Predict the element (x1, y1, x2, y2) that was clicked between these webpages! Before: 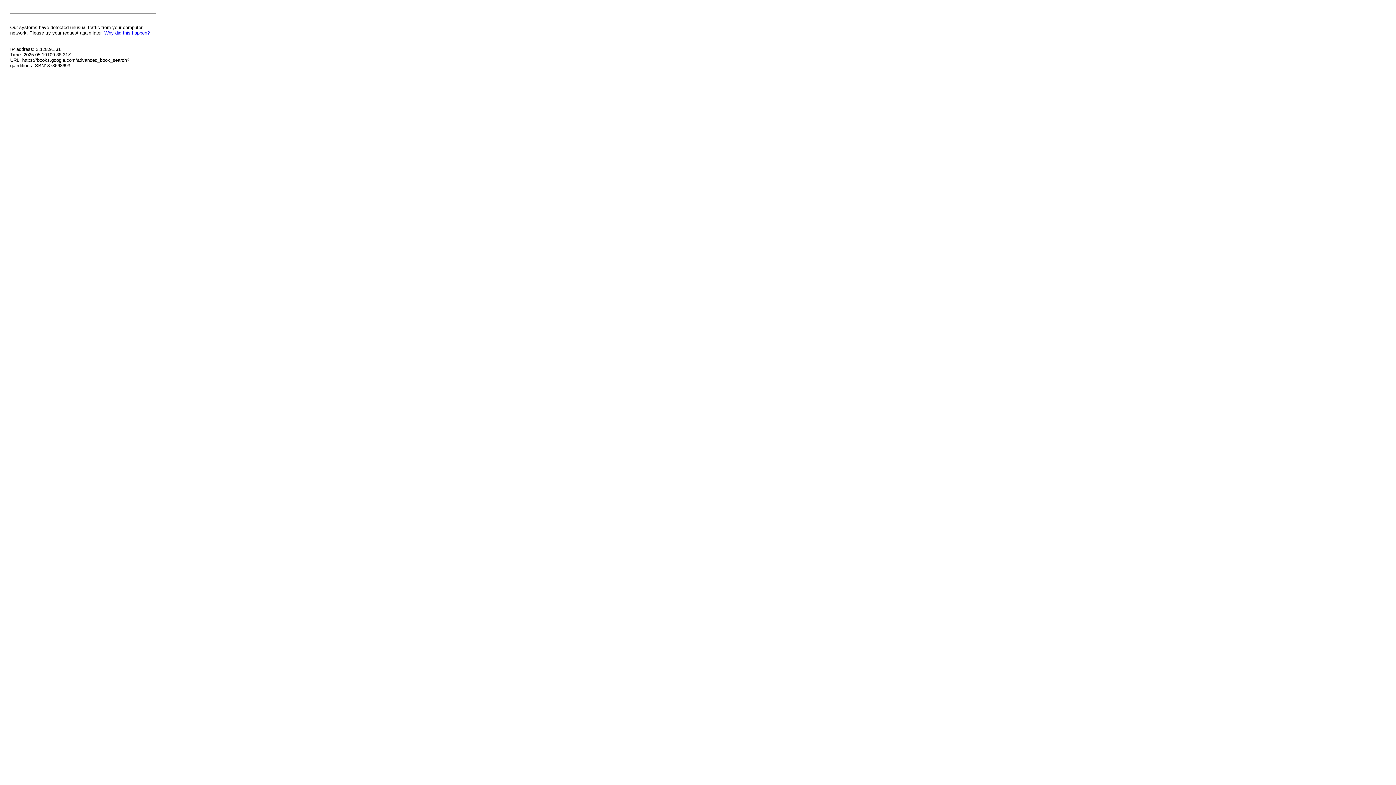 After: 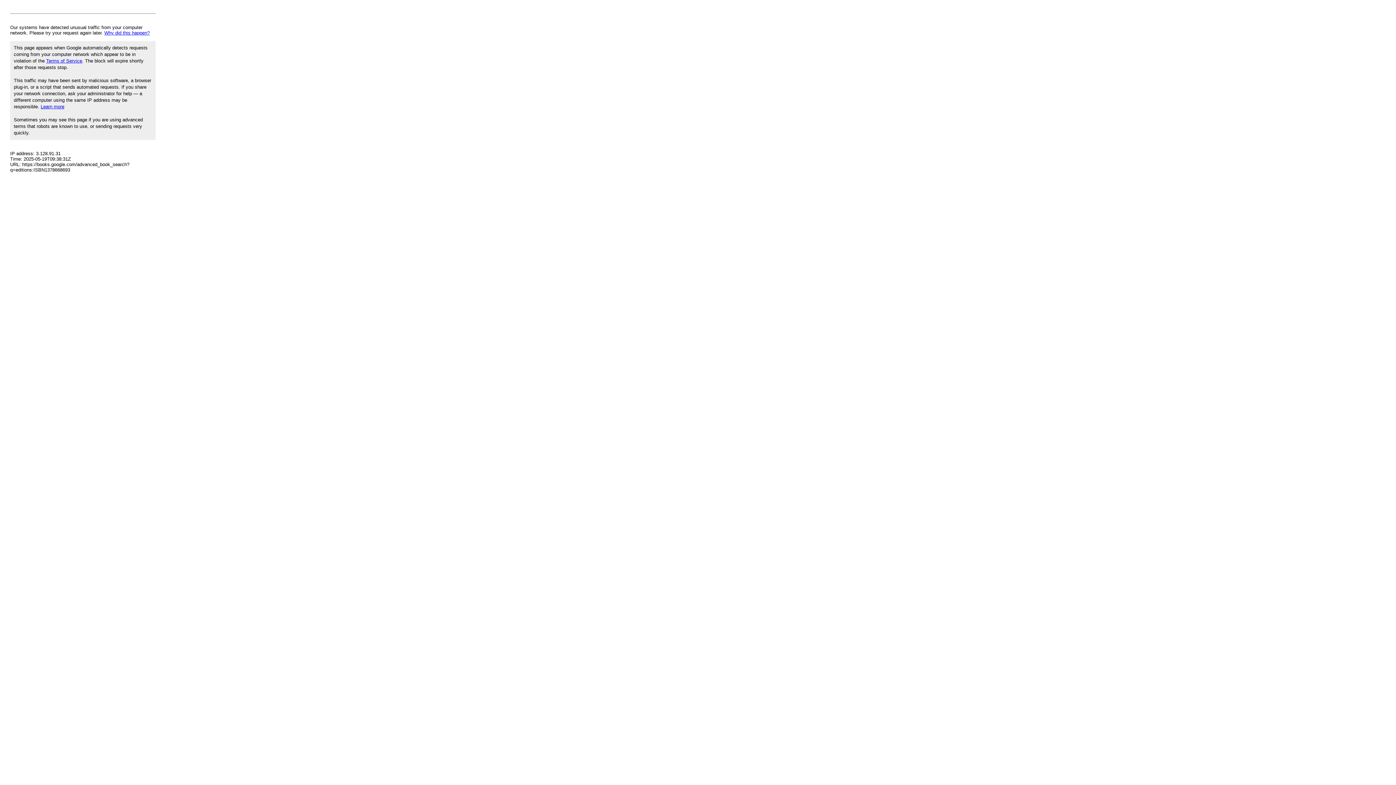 Action: label: Why did this happen? bbox: (104, 30, 149, 35)